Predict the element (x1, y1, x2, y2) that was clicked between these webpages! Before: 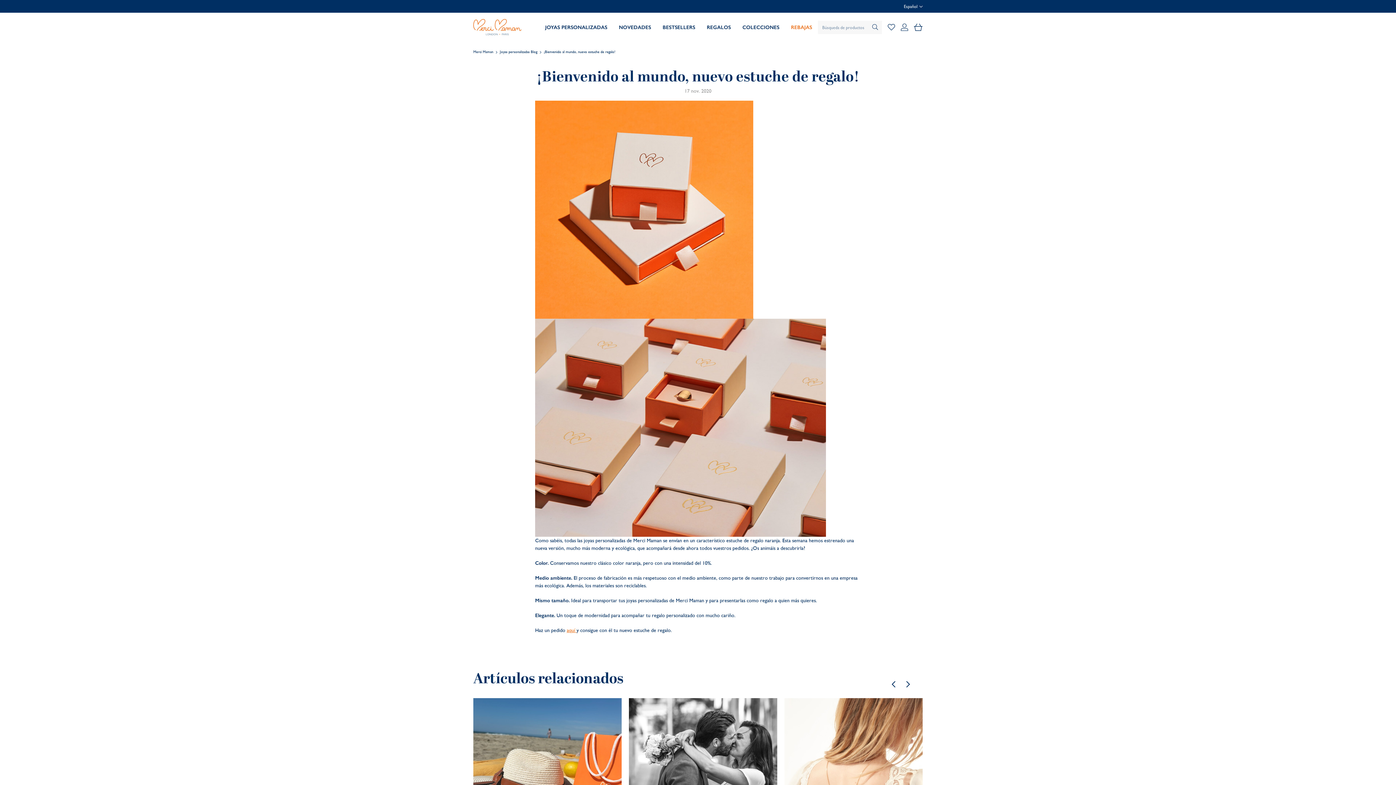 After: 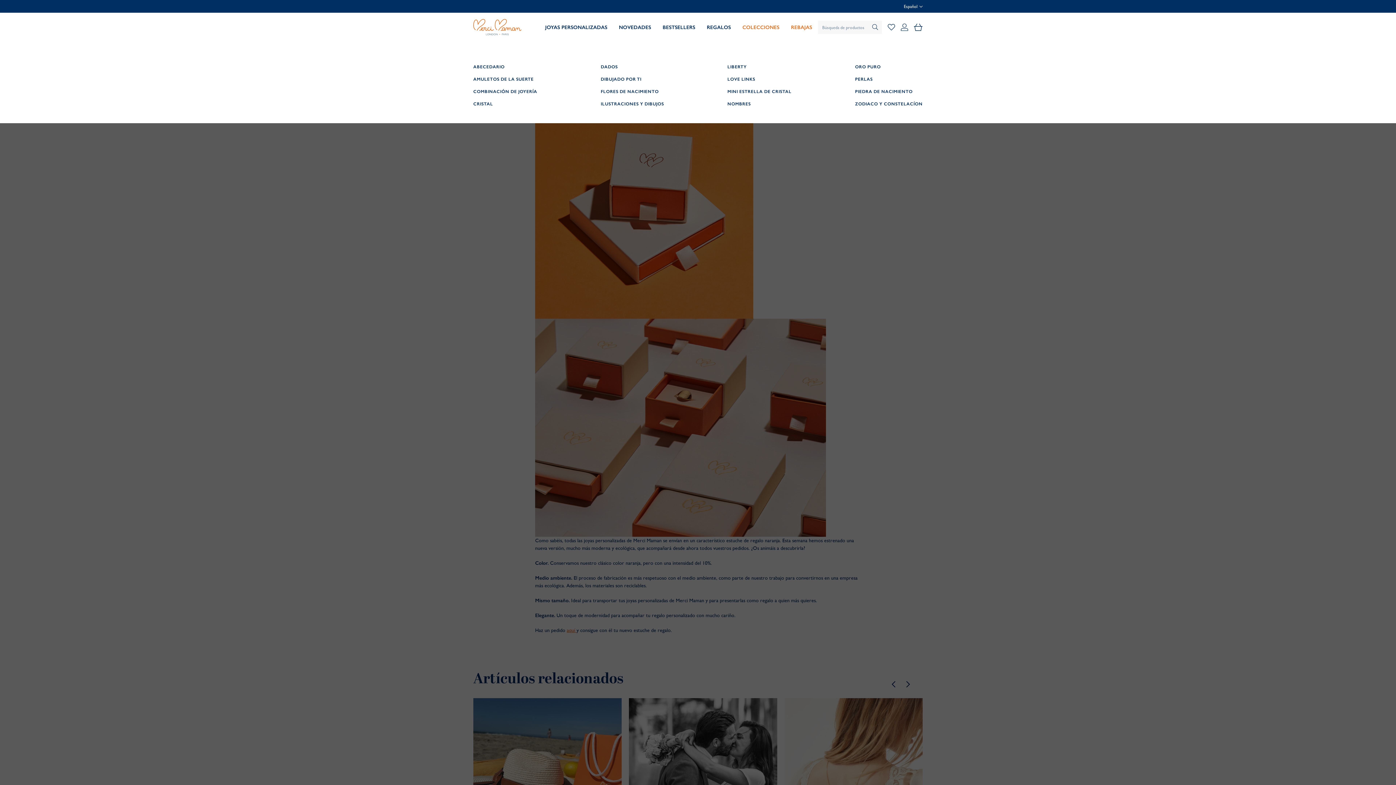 Action: bbox: (736, 23, 785, 31) label: COLECCIONES